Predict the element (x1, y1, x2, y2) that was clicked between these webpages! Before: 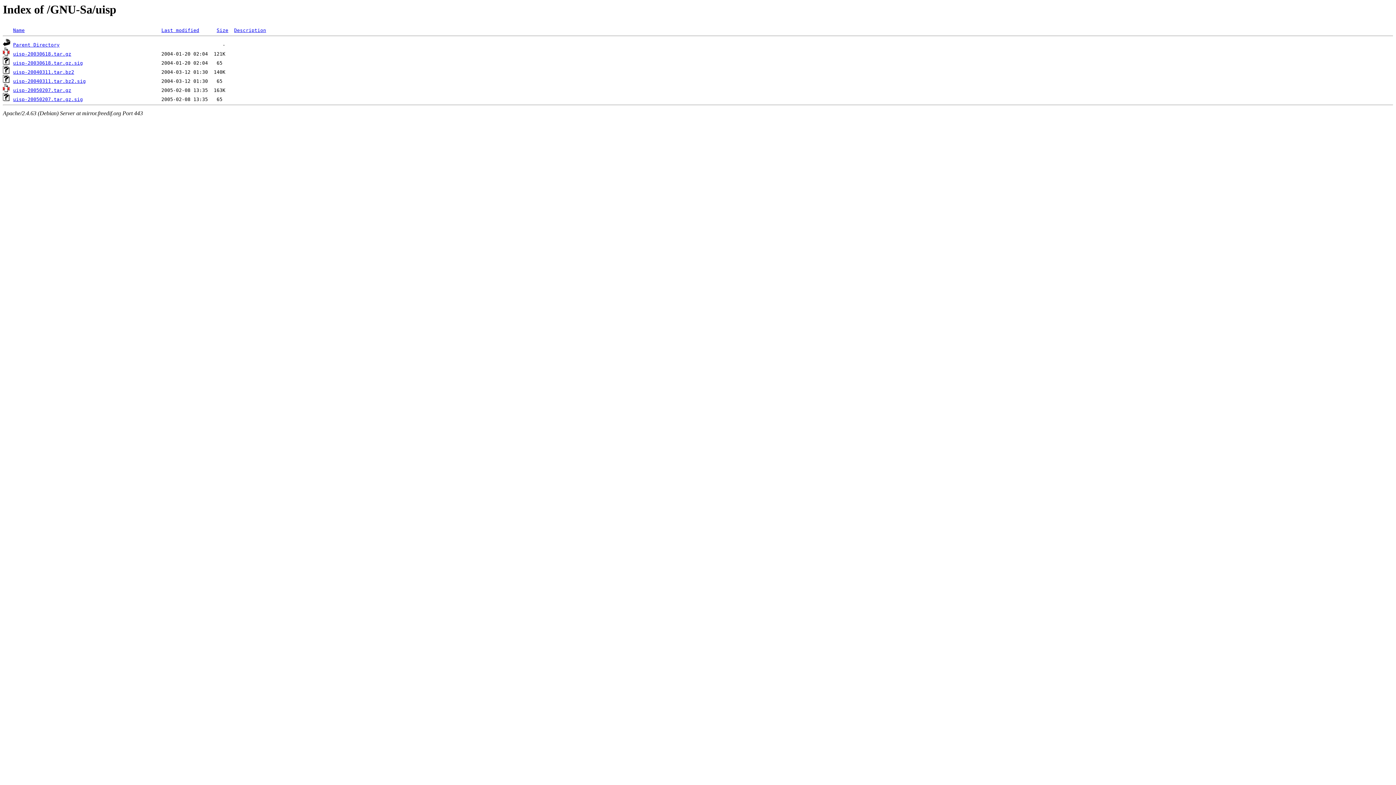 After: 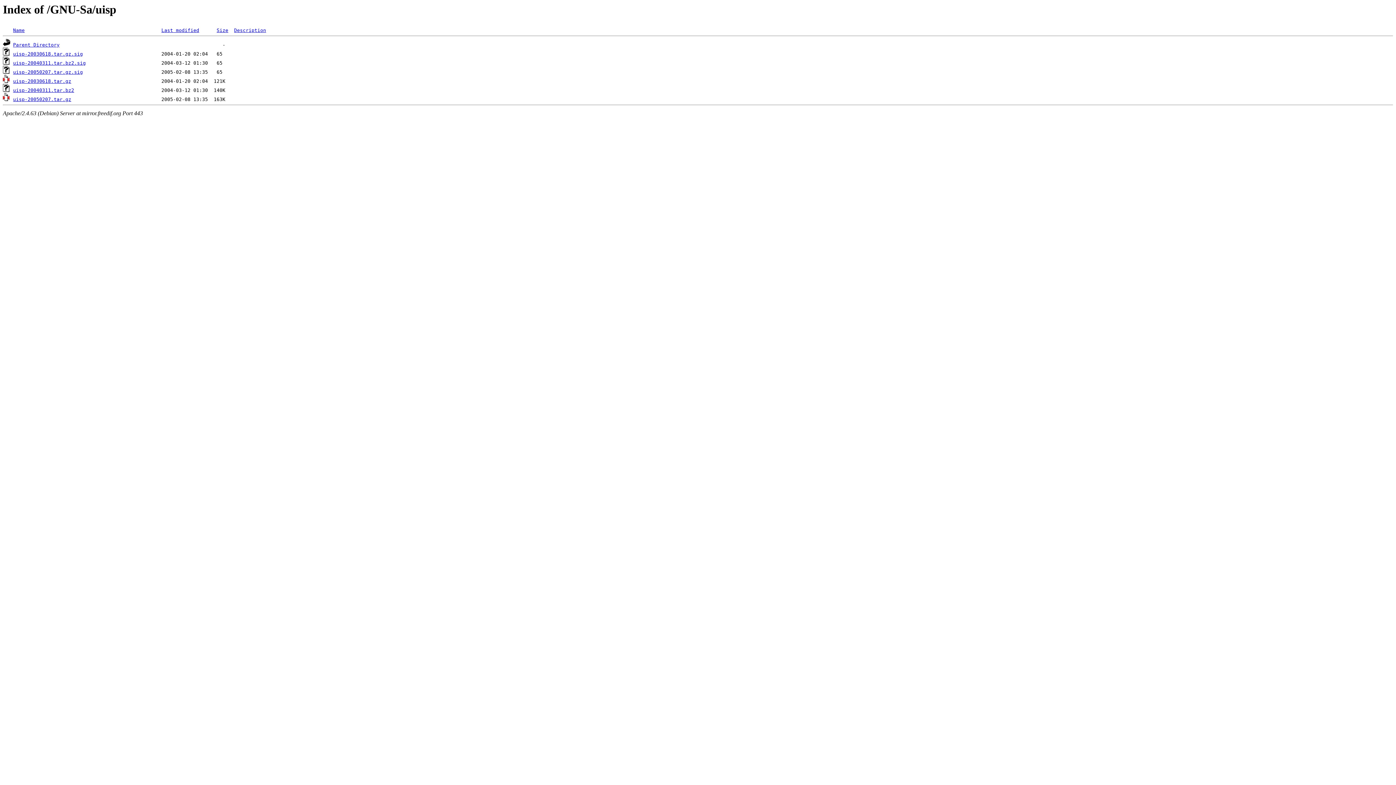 Action: label: Size bbox: (216, 27, 228, 33)